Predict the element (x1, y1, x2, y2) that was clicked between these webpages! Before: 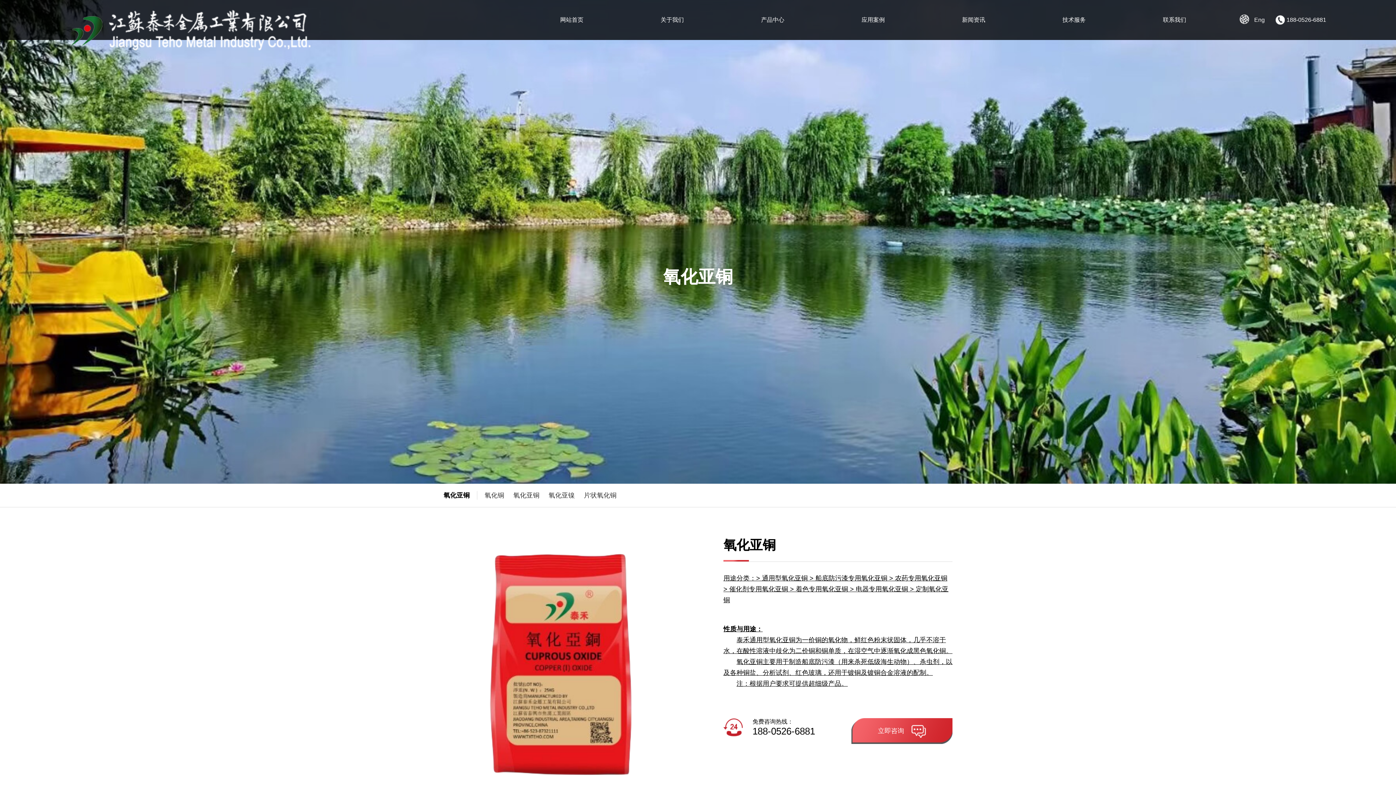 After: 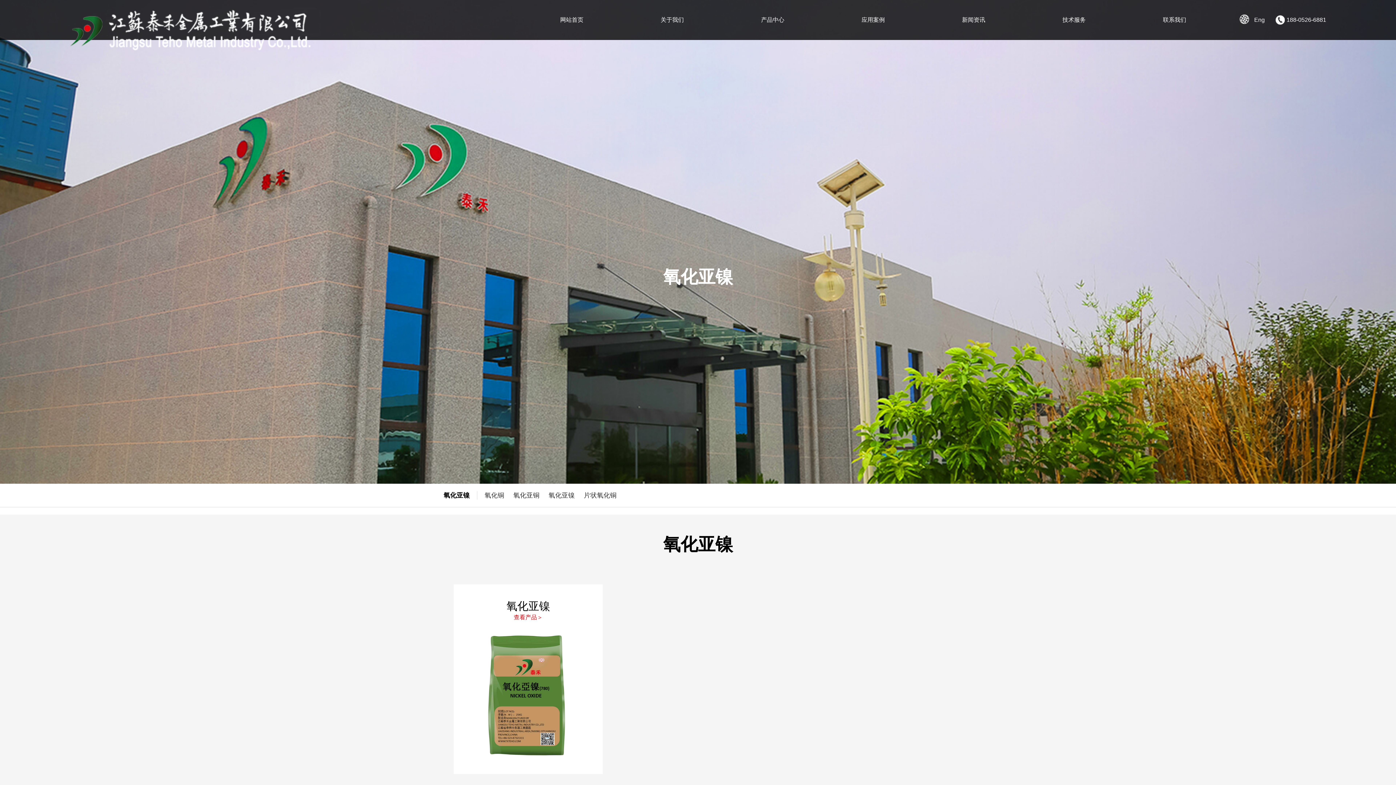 Action: bbox: (548, 492, 574, 499) label: 氧化亚镍